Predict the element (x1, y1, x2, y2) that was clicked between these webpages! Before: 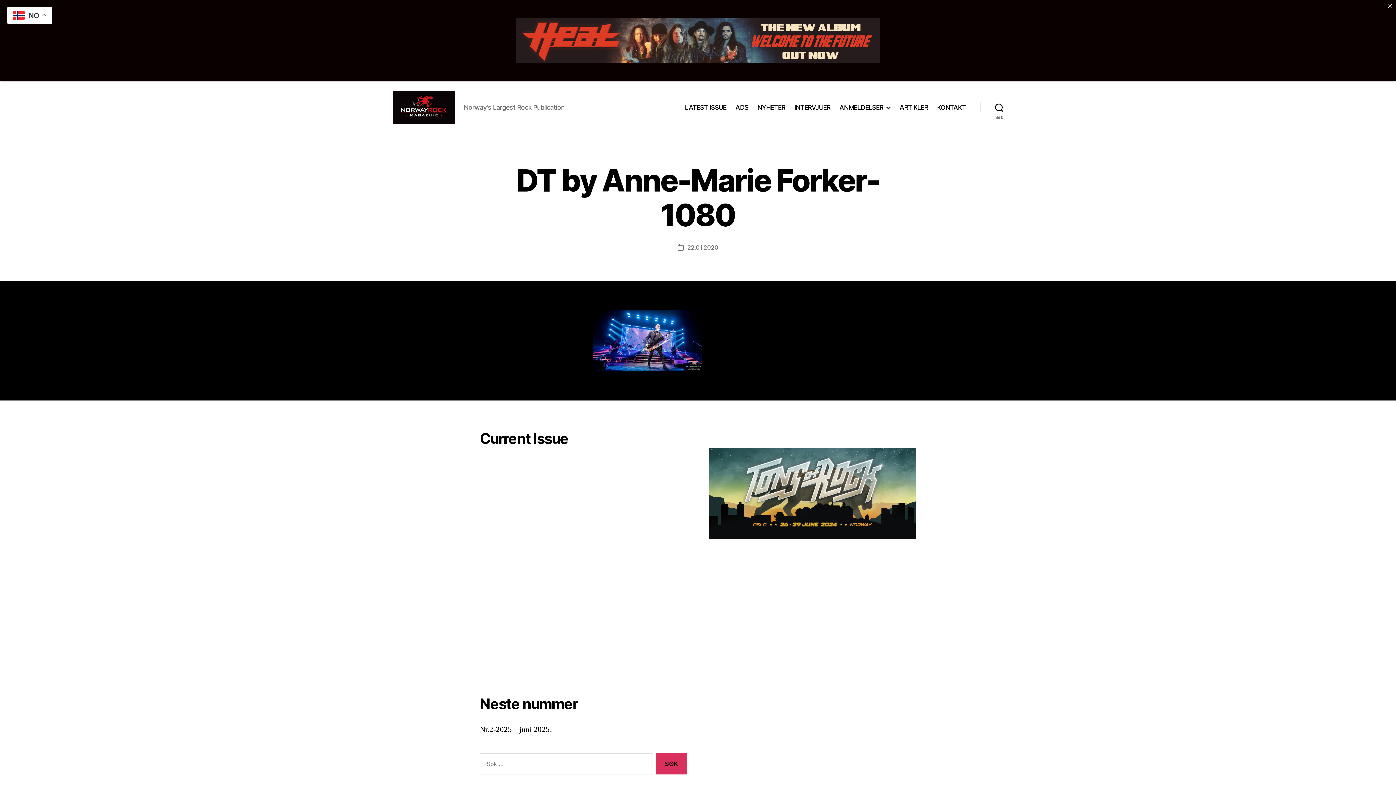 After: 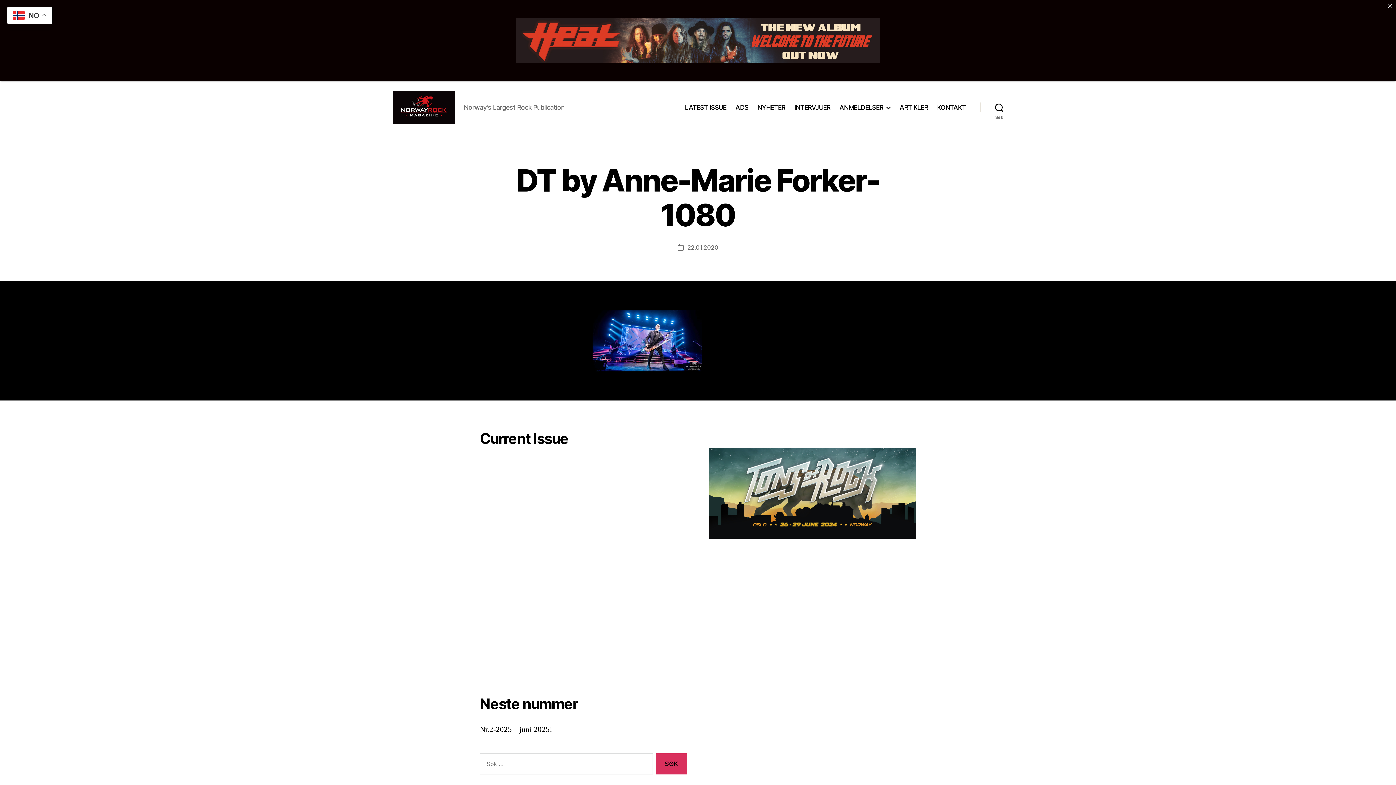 Action: label: 22.01.2020 bbox: (687, 243, 718, 251)